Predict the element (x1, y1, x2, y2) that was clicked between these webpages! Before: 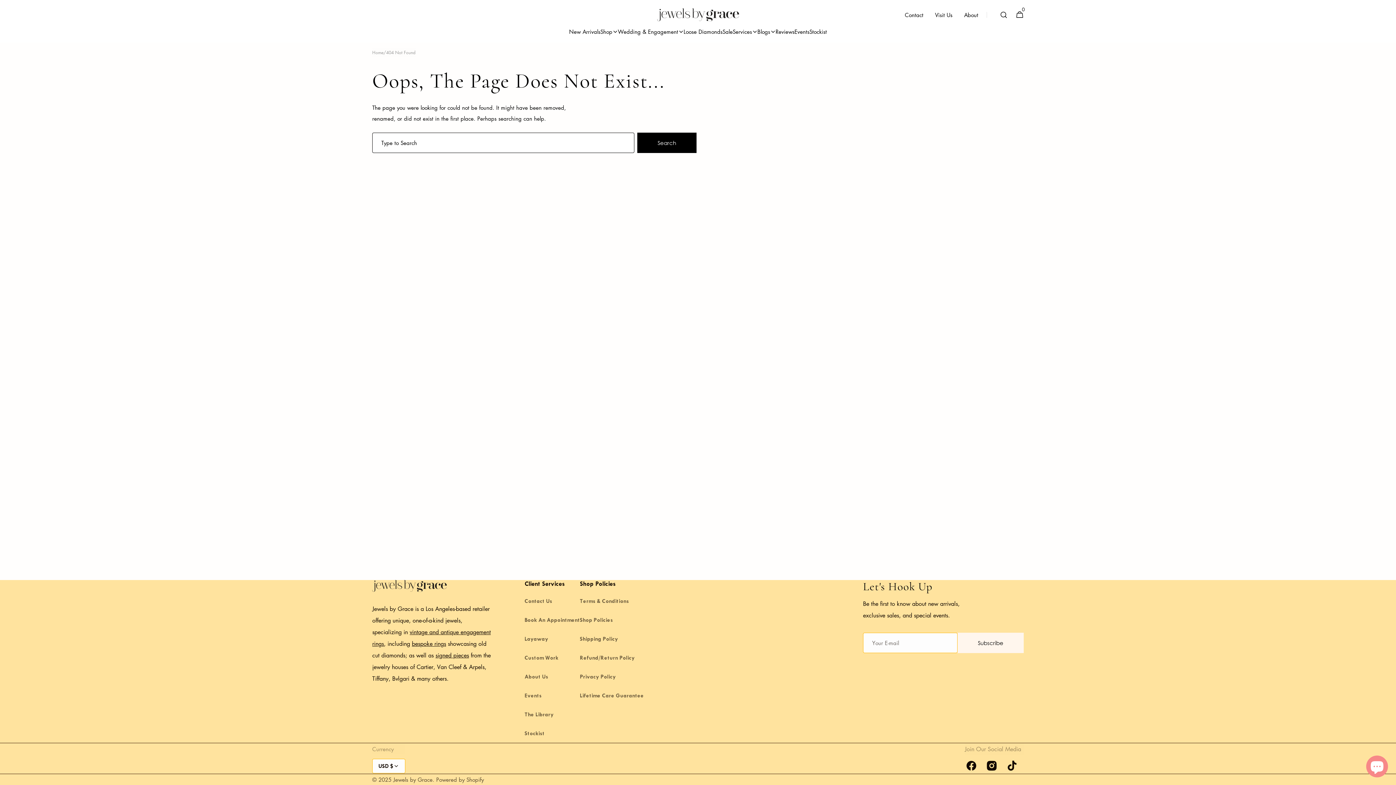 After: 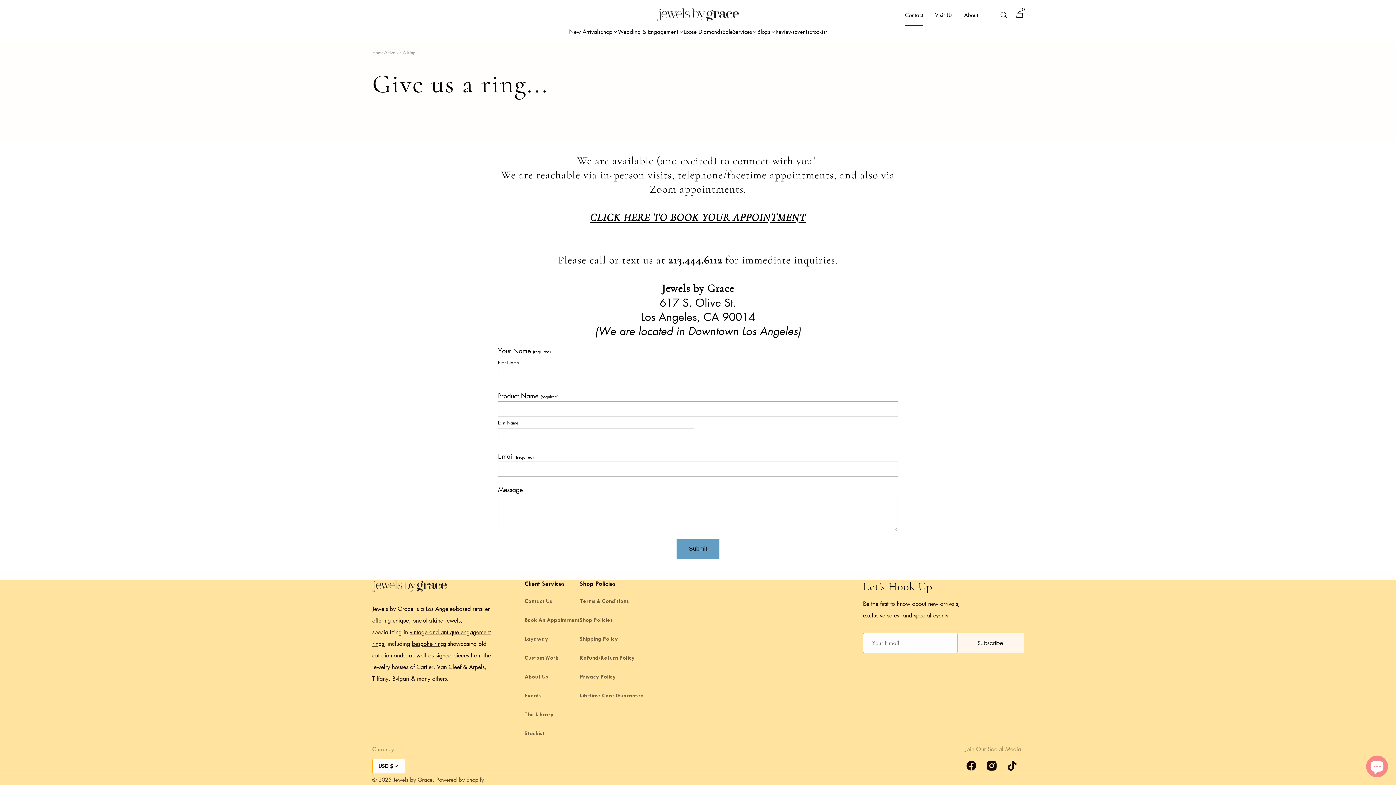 Action: bbox: (524, 595, 552, 610) label: Contact Us